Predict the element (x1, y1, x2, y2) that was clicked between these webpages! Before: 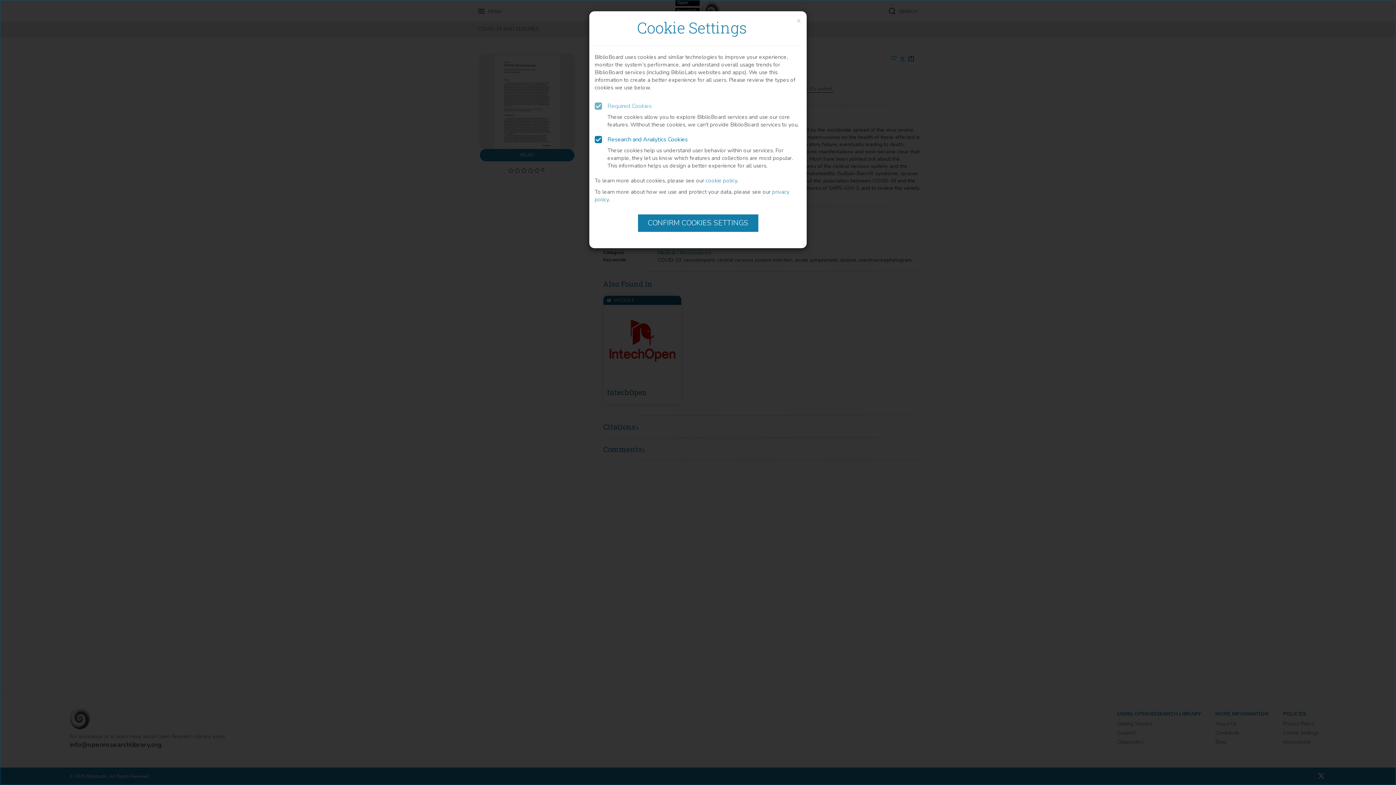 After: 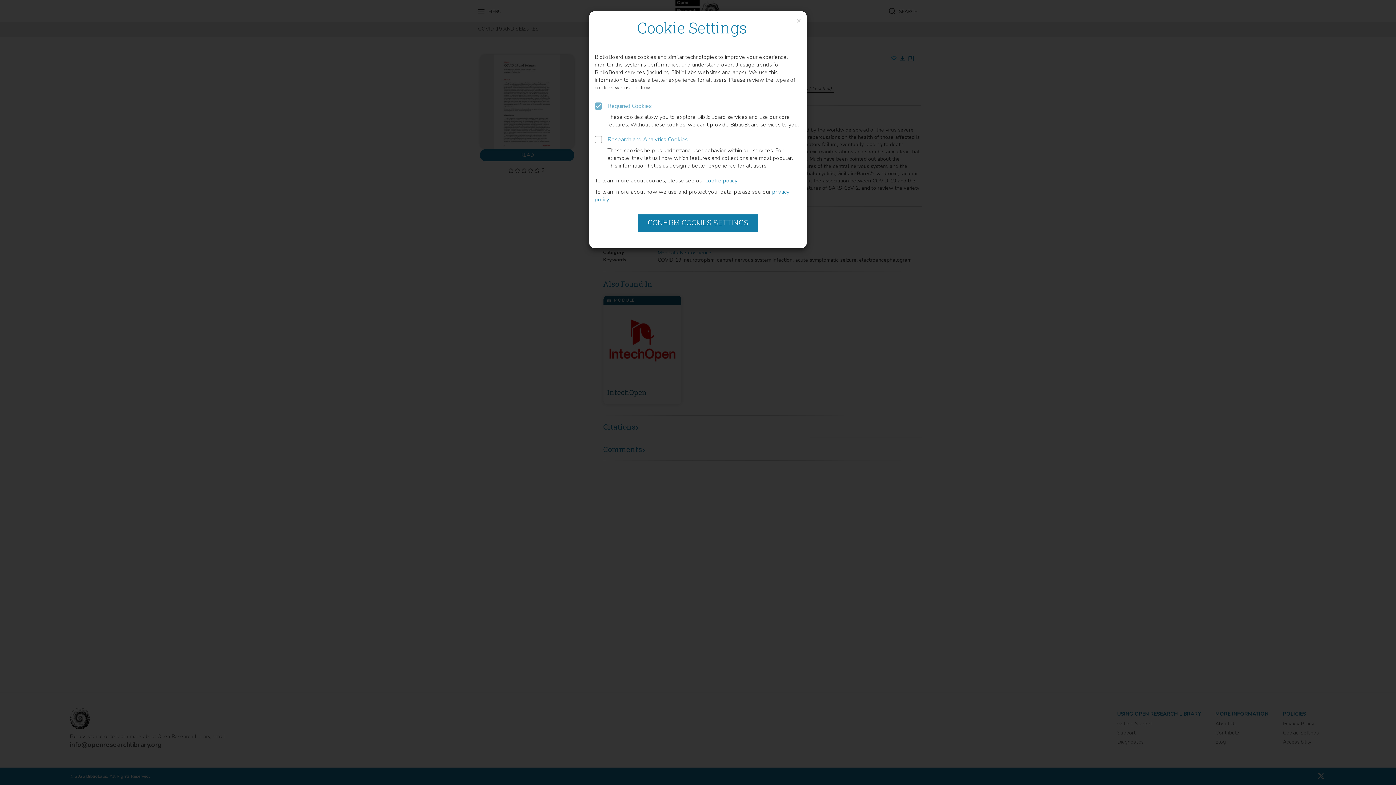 Action: label: Research and Analytics Cookies bbox: (594, 72, 801, 87)